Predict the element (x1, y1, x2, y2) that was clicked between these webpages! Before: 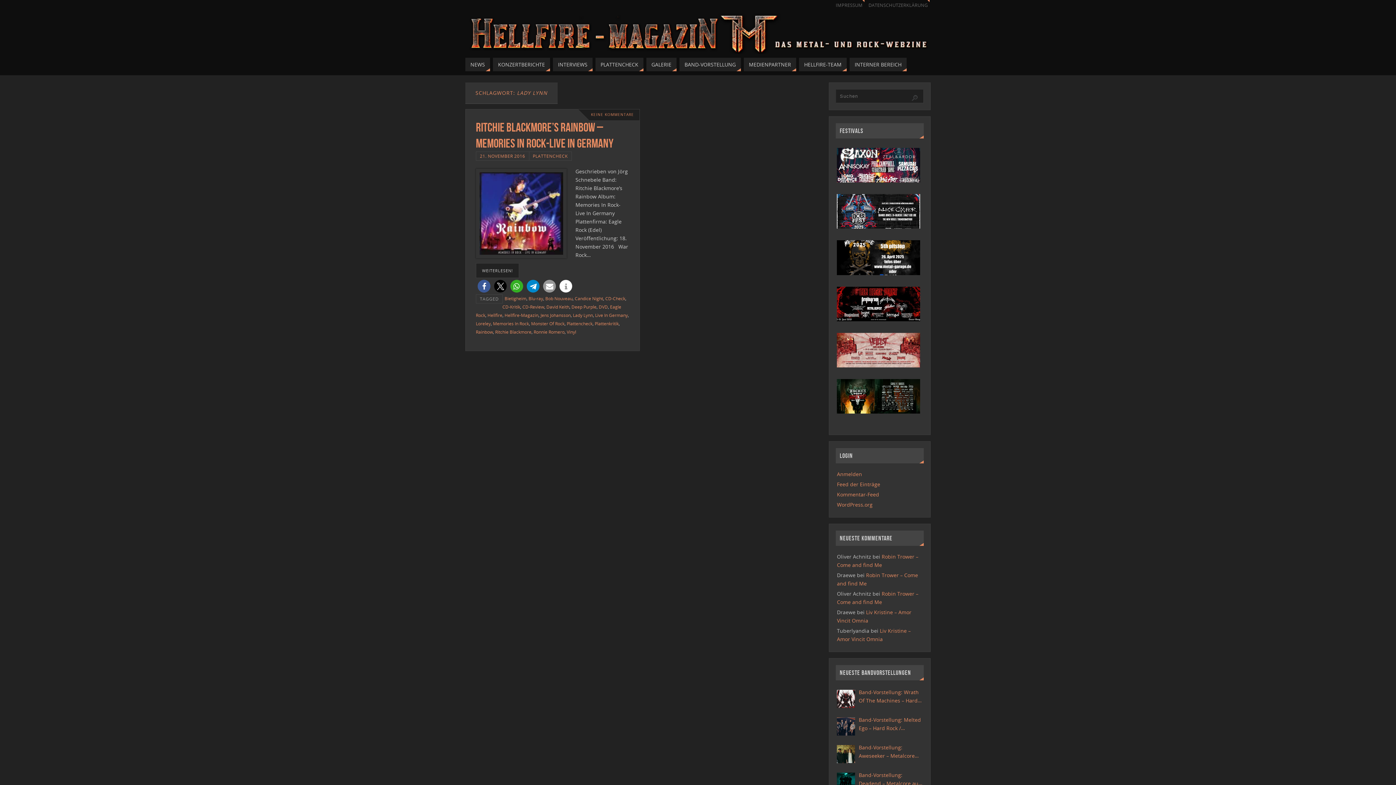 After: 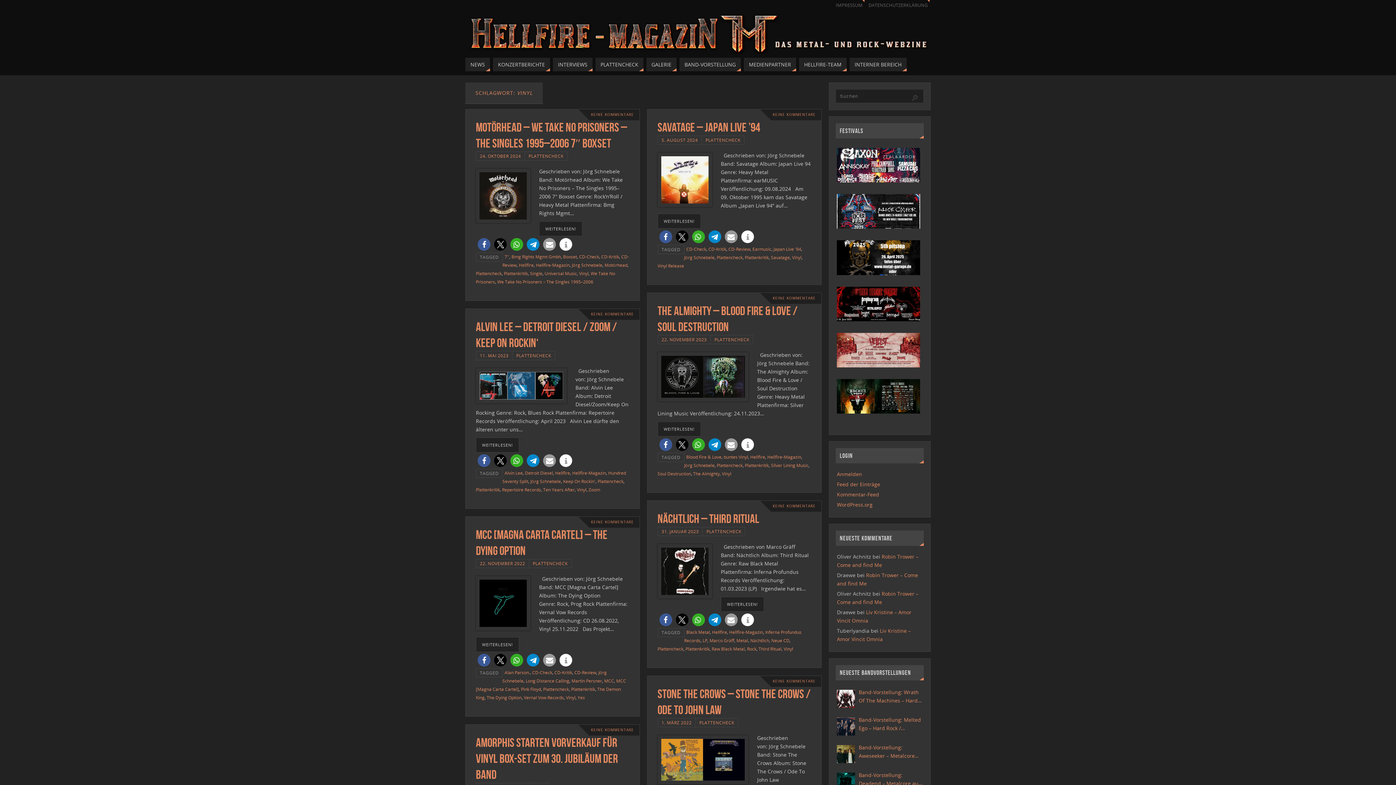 Action: bbox: (566, 329, 576, 334) label: Vinyl